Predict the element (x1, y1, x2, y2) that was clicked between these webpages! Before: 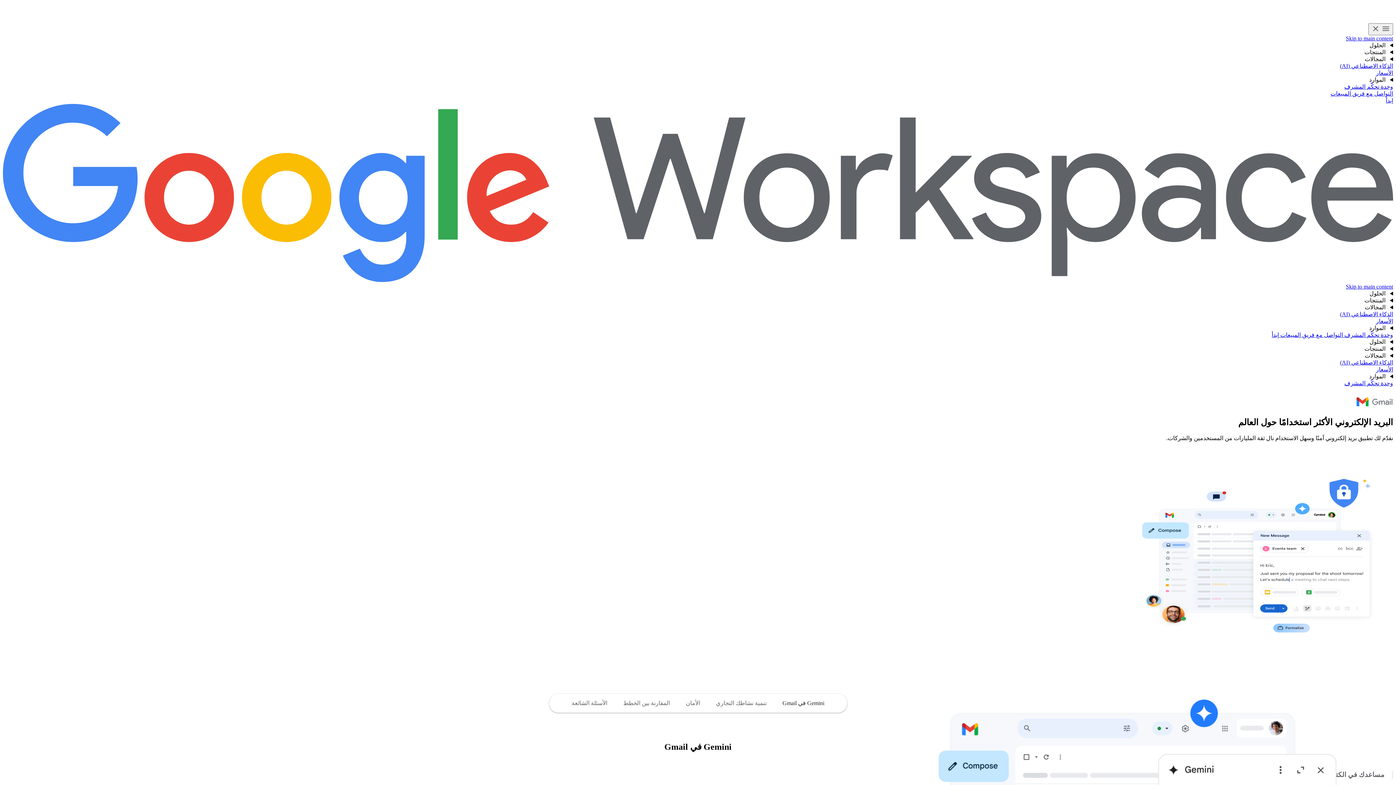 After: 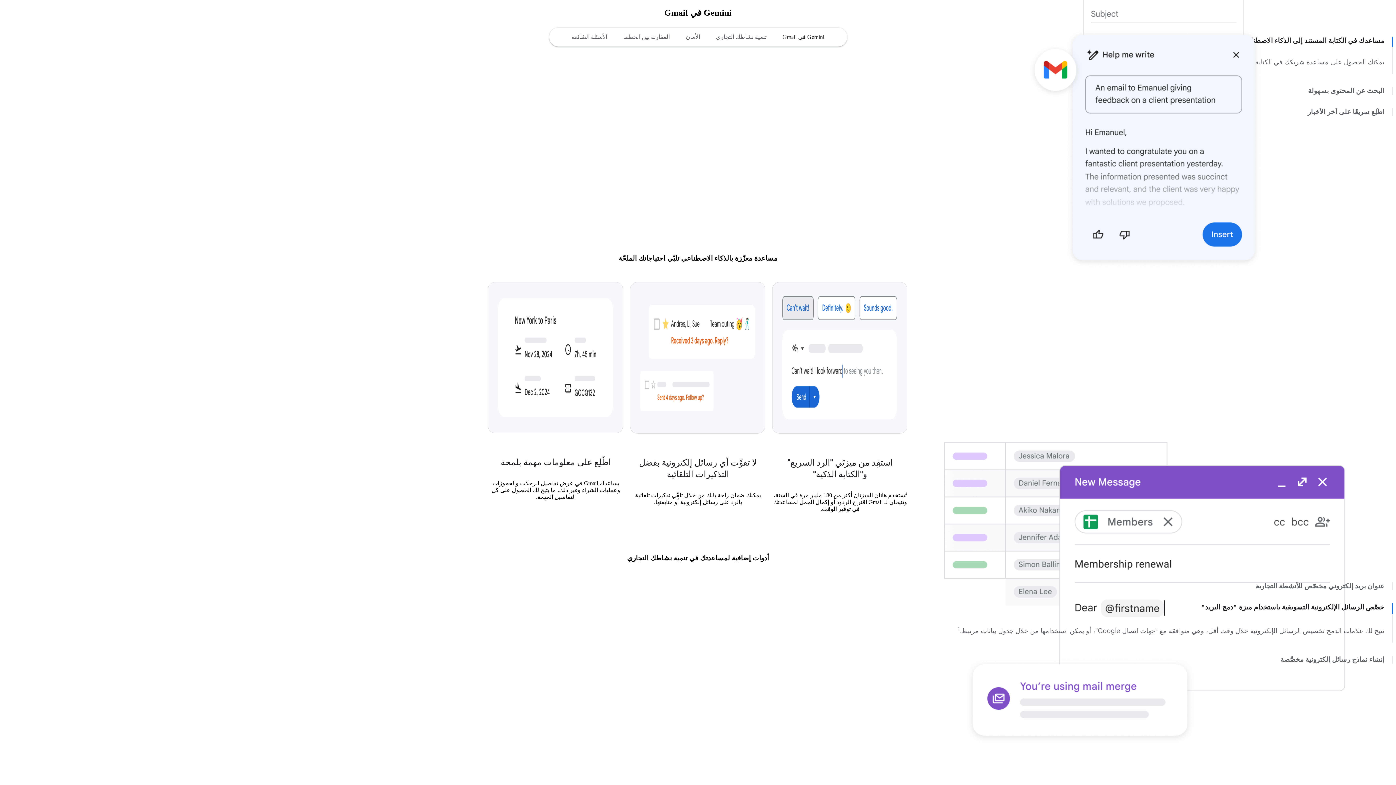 Action: label: الانتقال إلى قسم "Gemini في Gmail" في الصفحة bbox: (774, 695, 832, 711)